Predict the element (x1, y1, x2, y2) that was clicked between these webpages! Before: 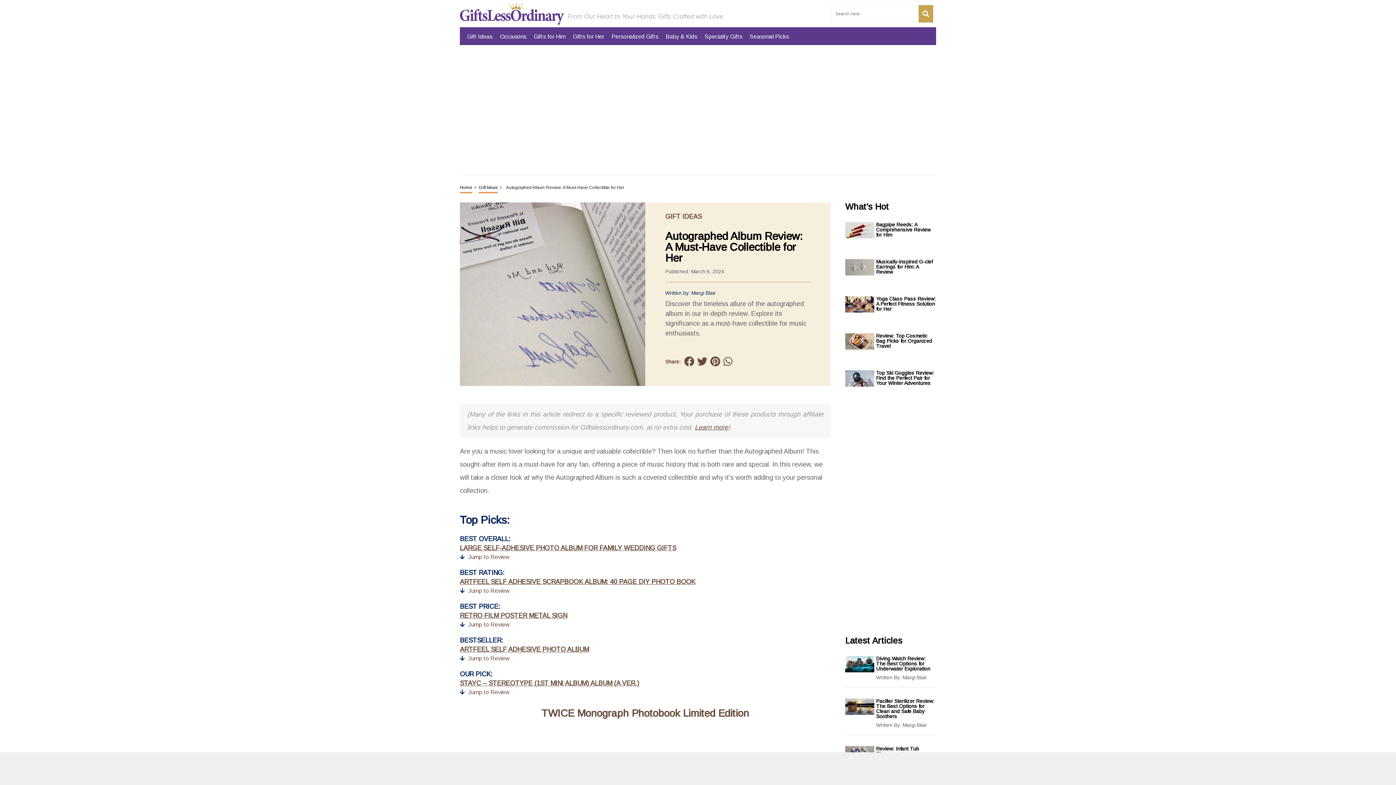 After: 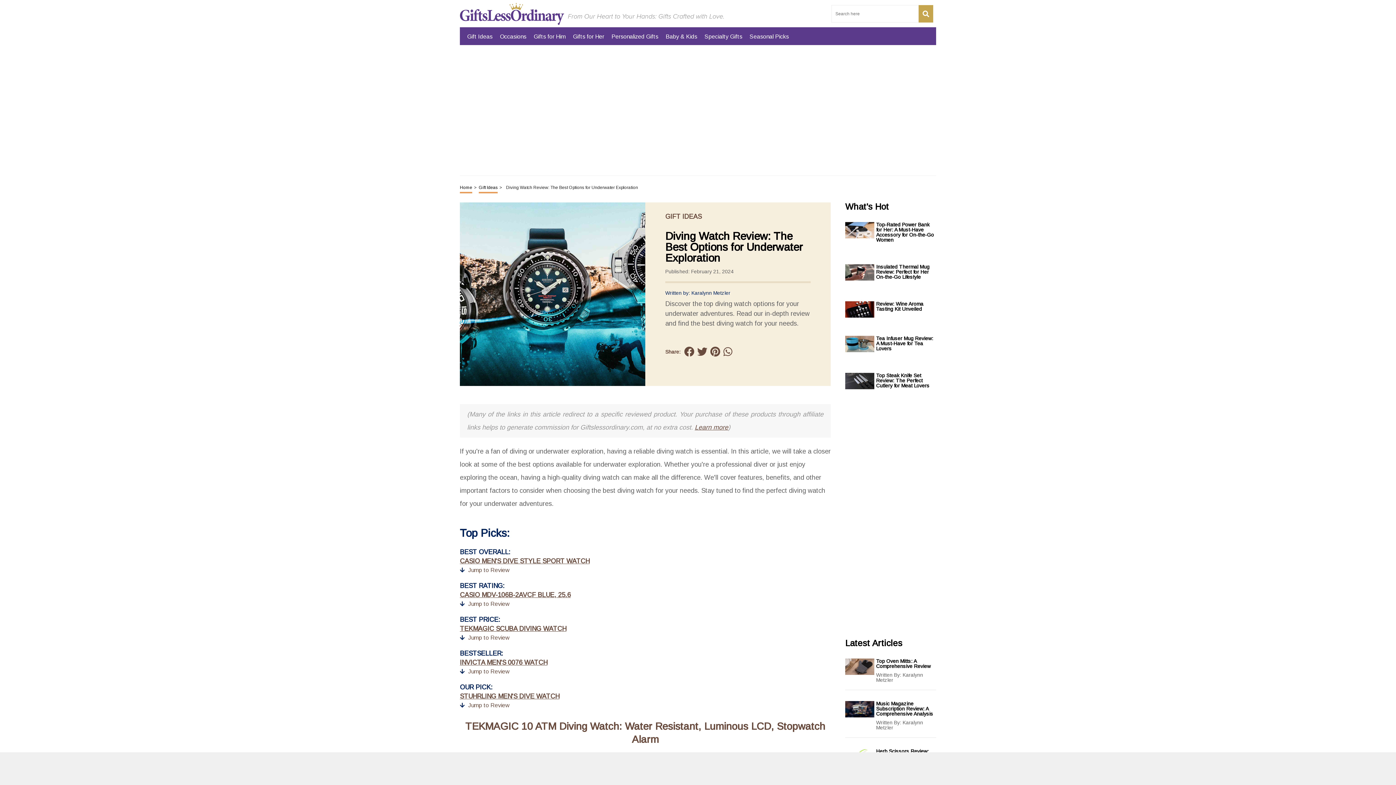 Action: bbox: (845, 660, 874, 667)